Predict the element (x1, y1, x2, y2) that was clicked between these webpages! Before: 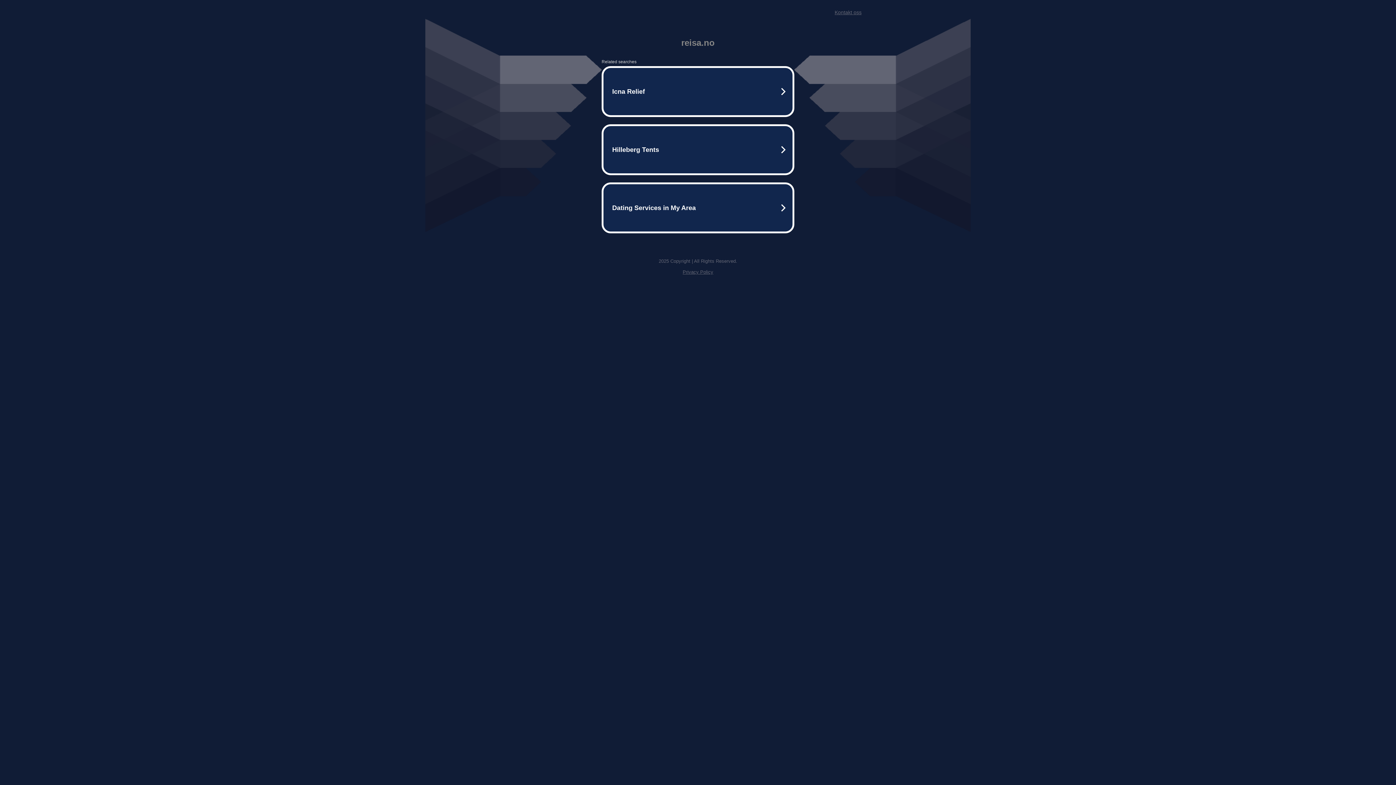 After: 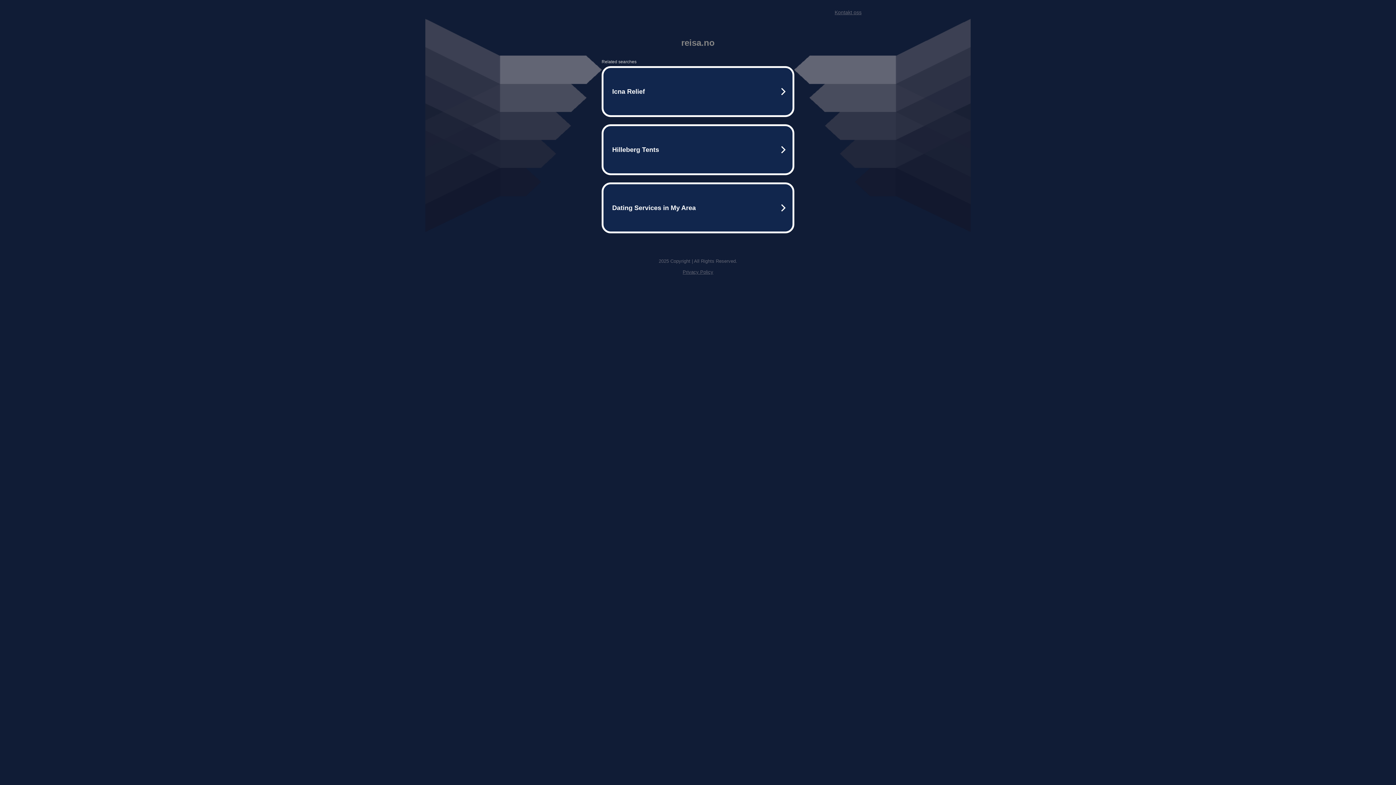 Action: label: Privacy Policy bbox: (682, 269, 713, 274)